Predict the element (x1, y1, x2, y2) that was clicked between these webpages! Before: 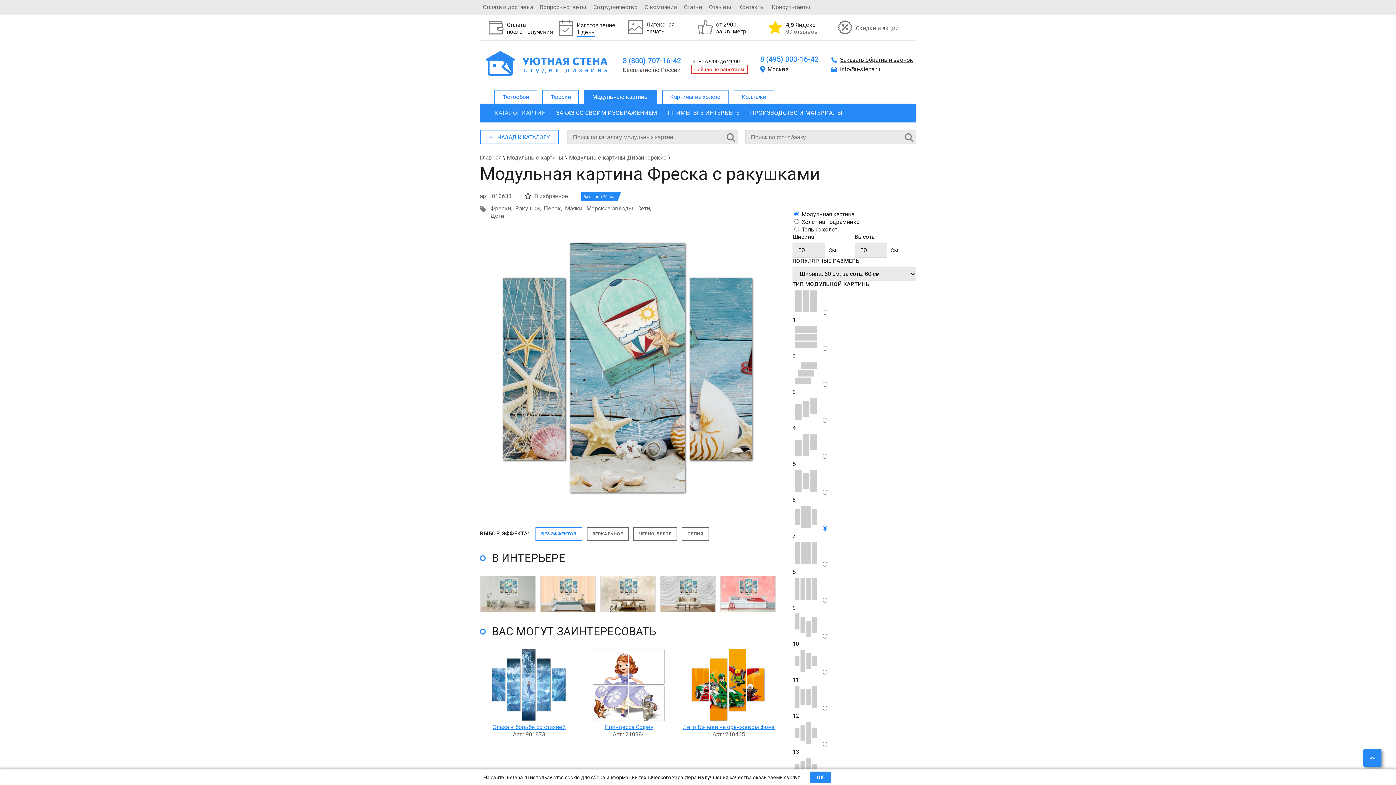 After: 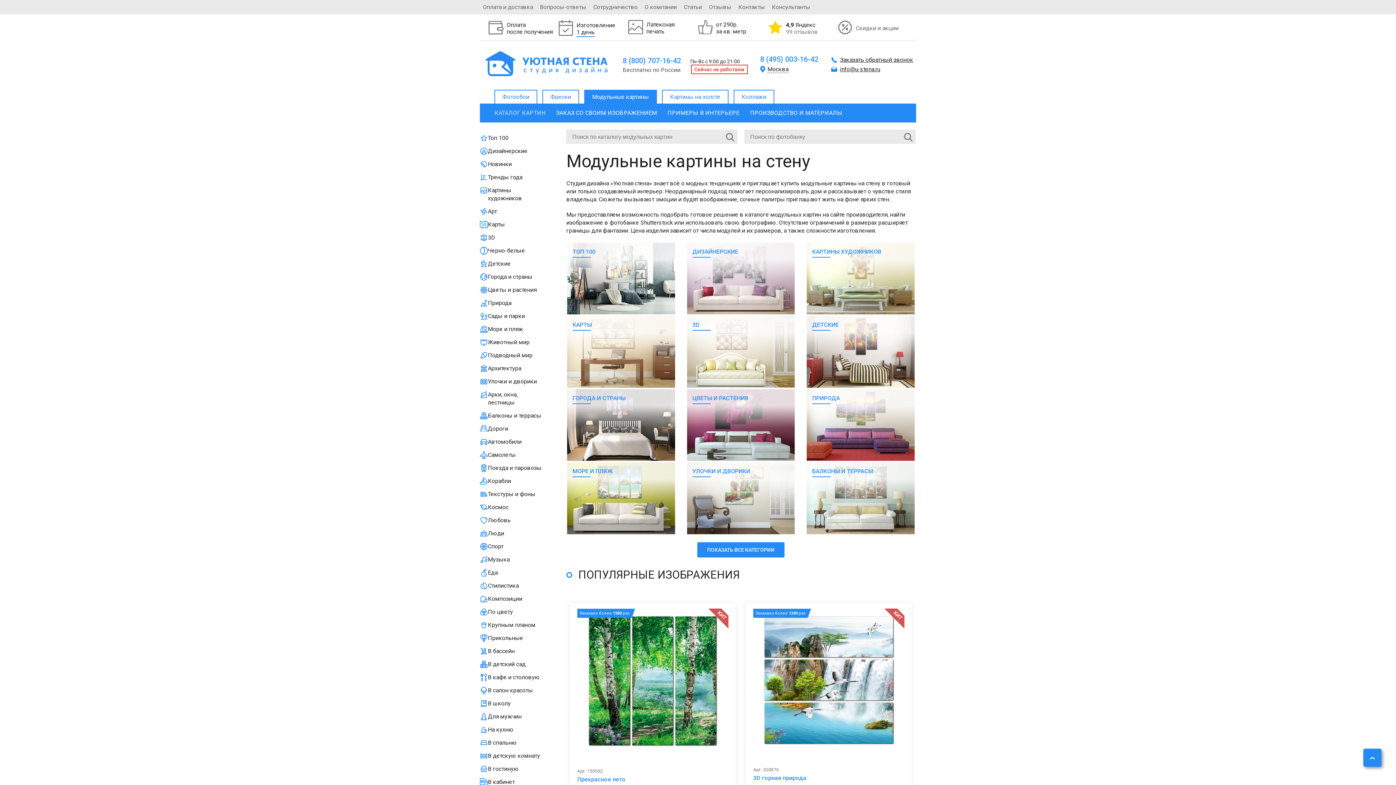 Action: label: Модульные картины bbox: (585, 90, 656, 103)